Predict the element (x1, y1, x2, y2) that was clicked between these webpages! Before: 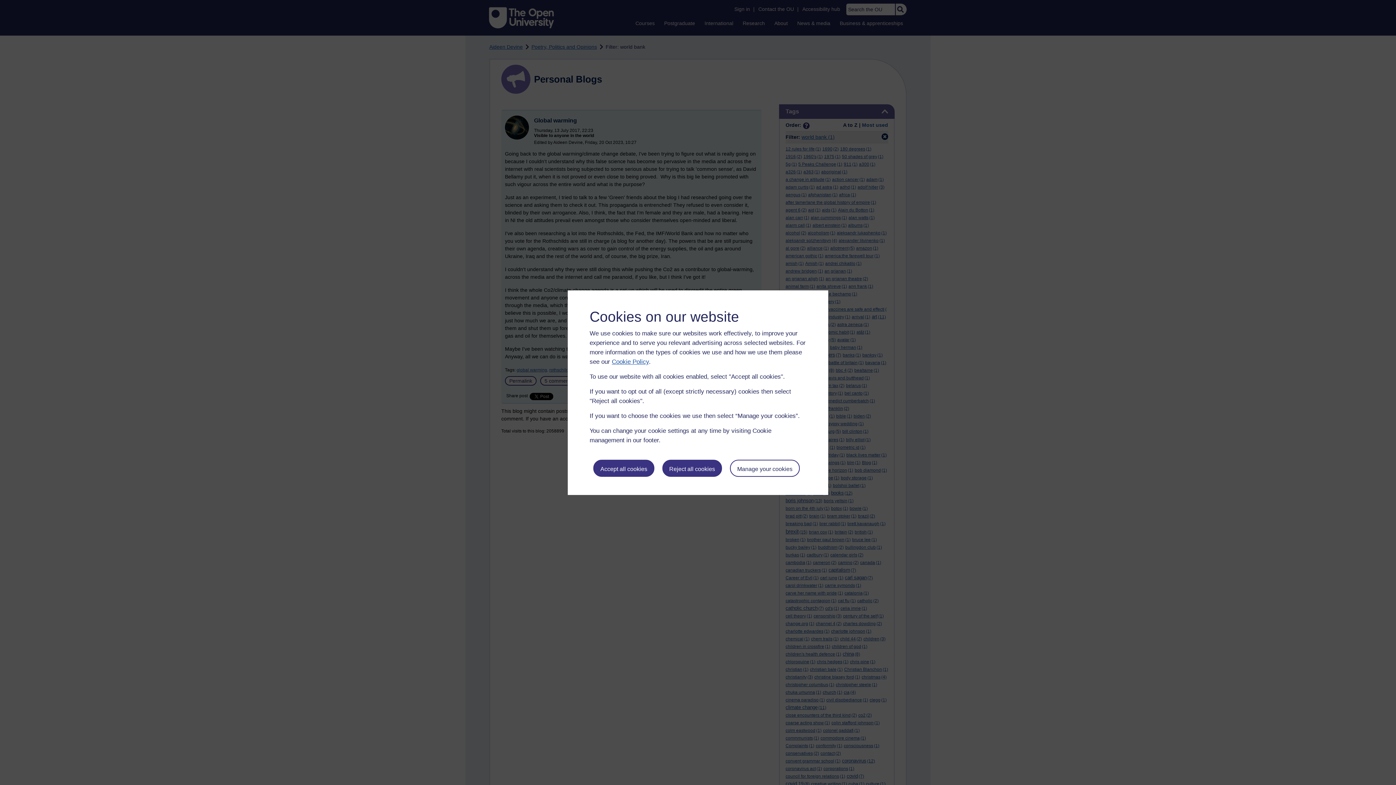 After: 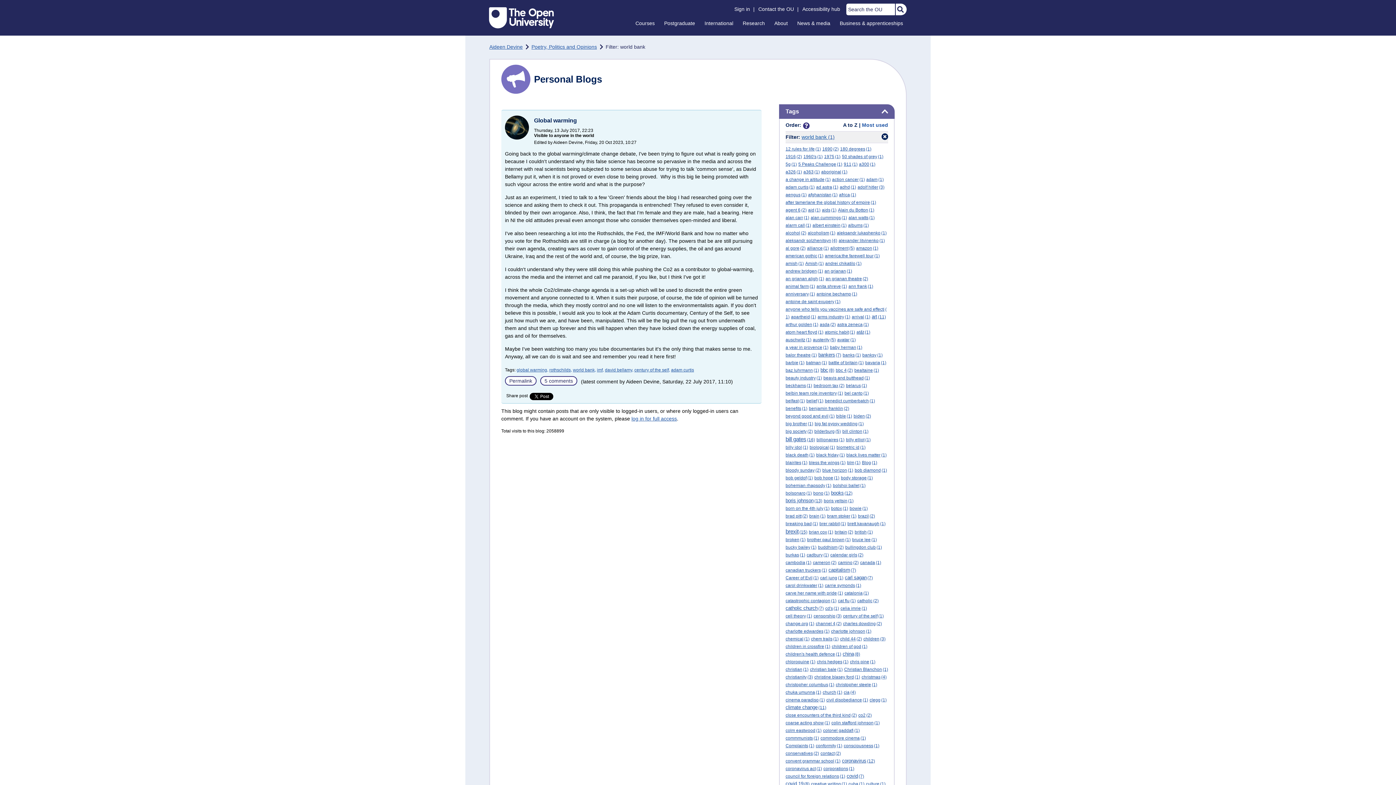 Action: label: Accept all cookies bbox: (593, 459, 654, 476)